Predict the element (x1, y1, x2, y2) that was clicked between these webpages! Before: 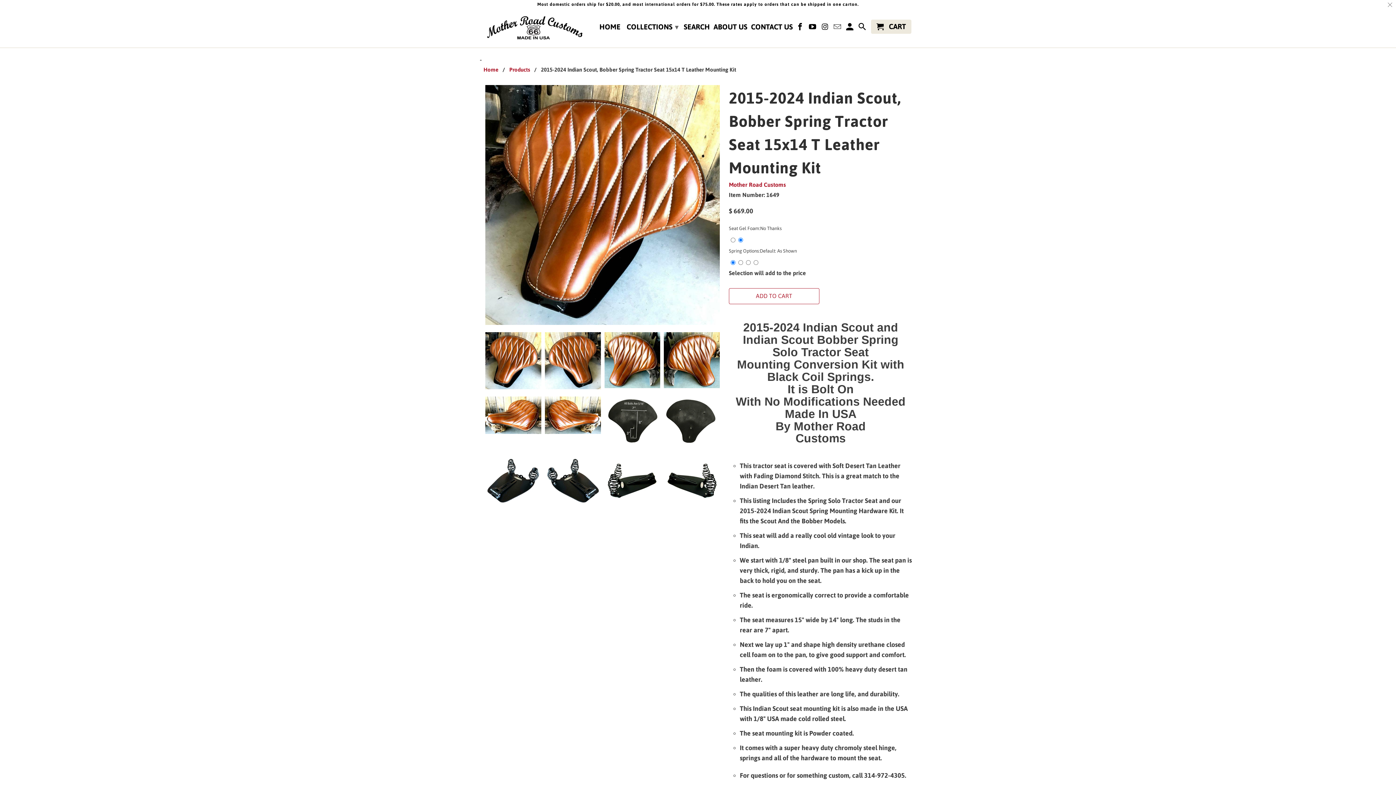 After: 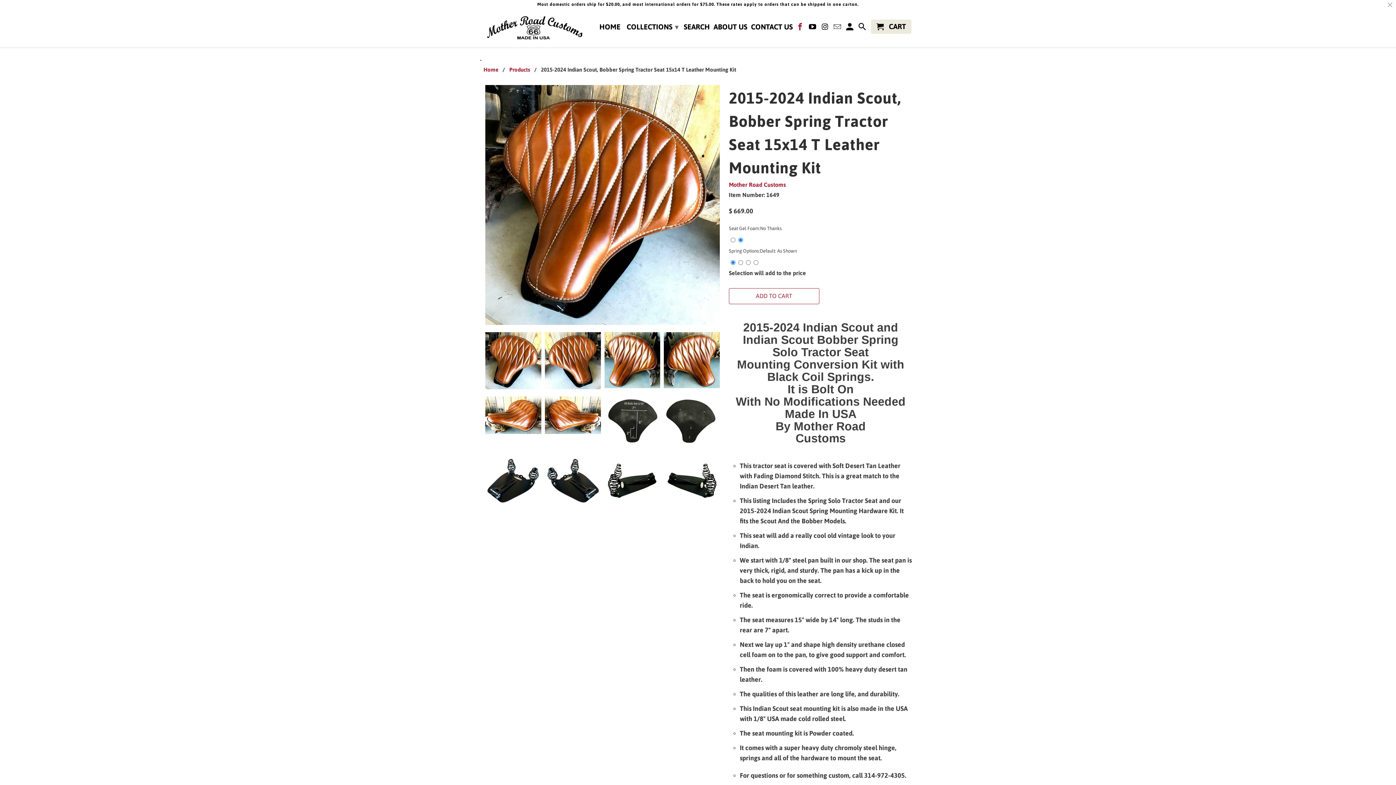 Action: bbox: (796, 22, 805, 33)